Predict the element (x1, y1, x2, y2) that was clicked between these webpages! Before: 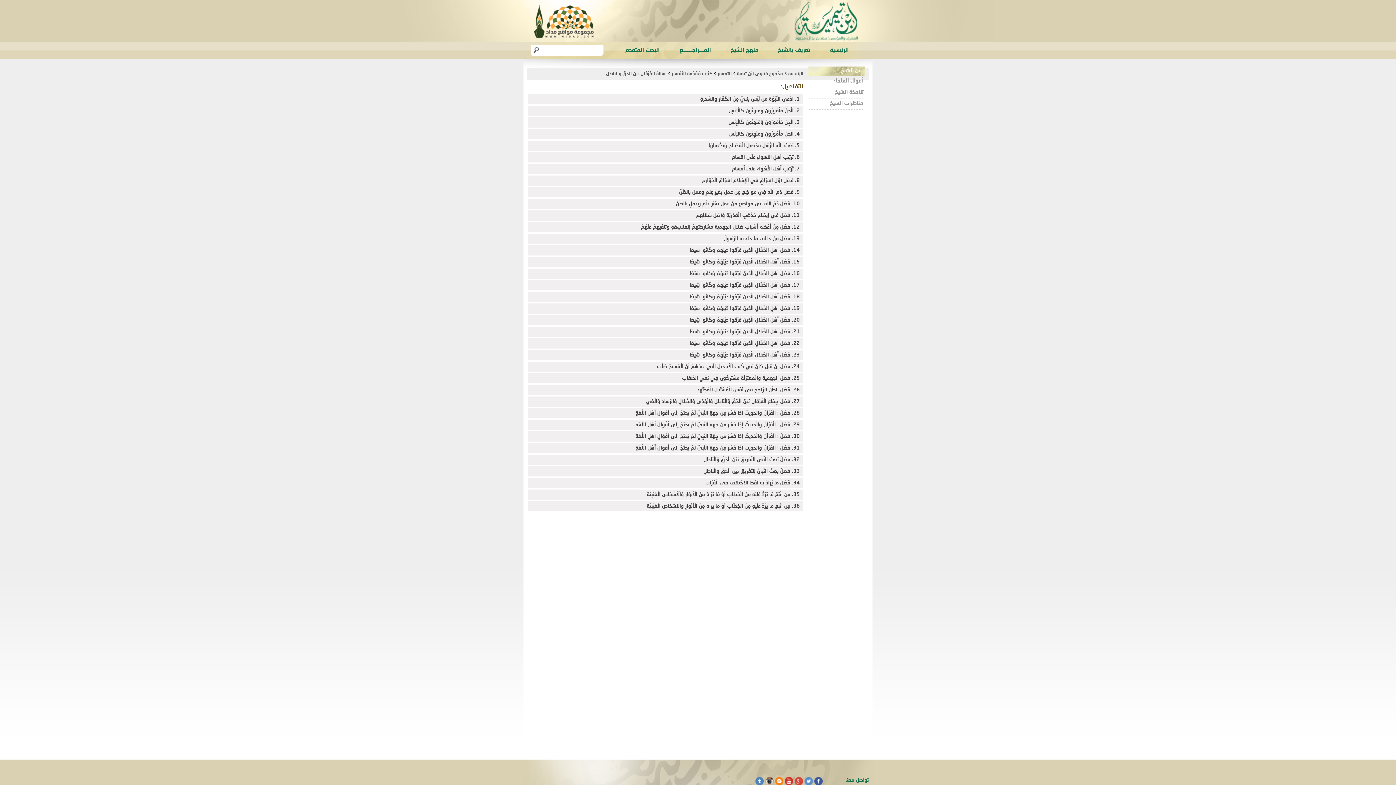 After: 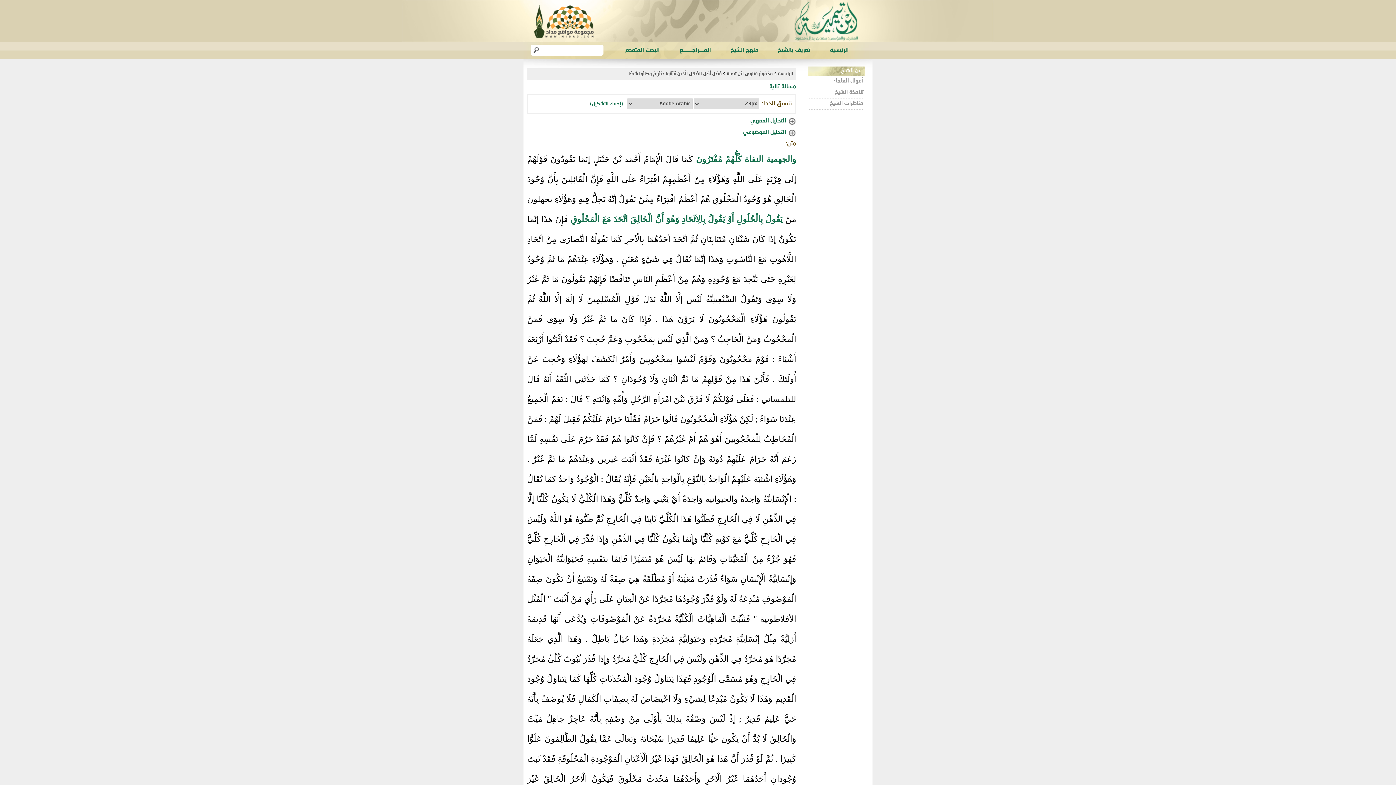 Action: label: 23. فَصْل أَهْلِ الضَّلَالِ الَّذِينَ فَرَّقُوا دَيْنَهُمْ وَكَانُوا شِيَعًا bbox: (528, 350, 802, 360)